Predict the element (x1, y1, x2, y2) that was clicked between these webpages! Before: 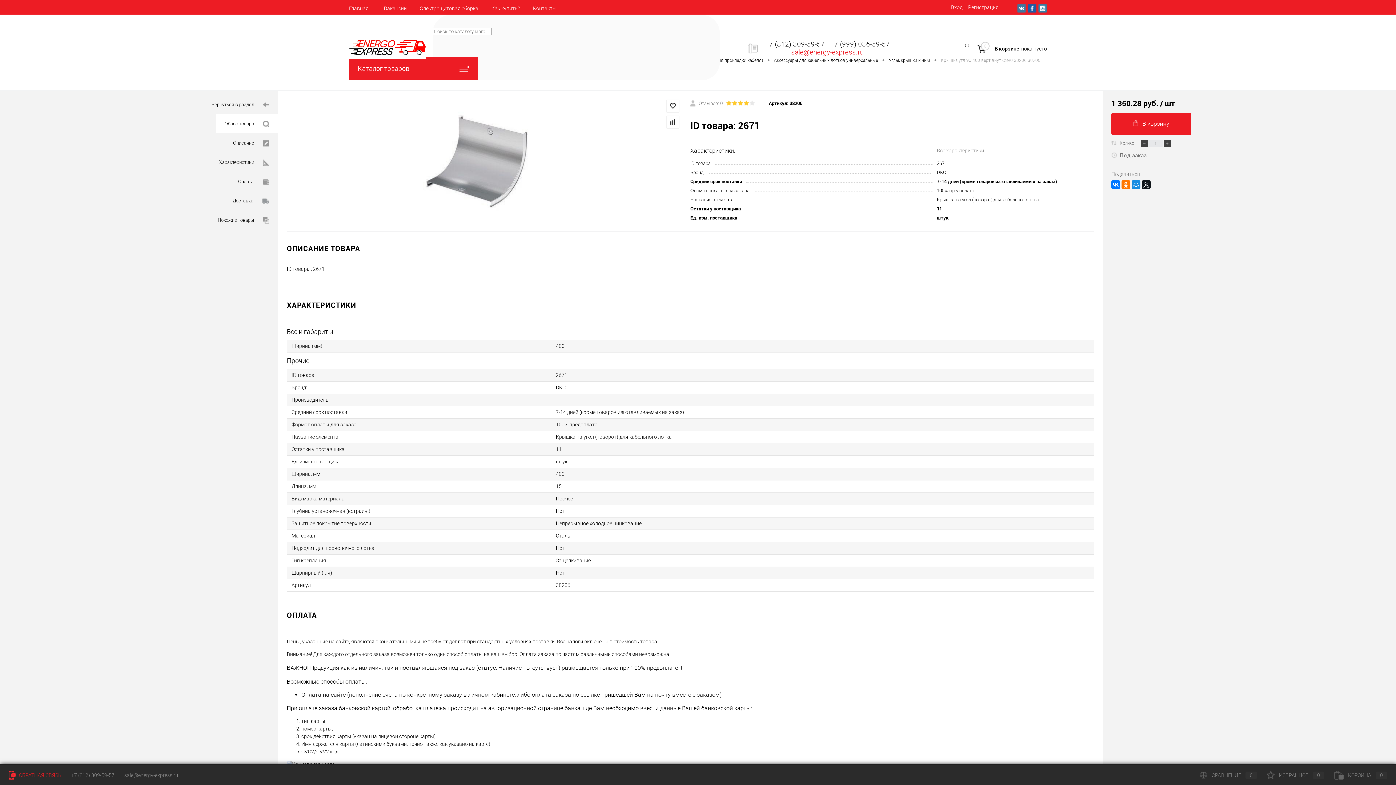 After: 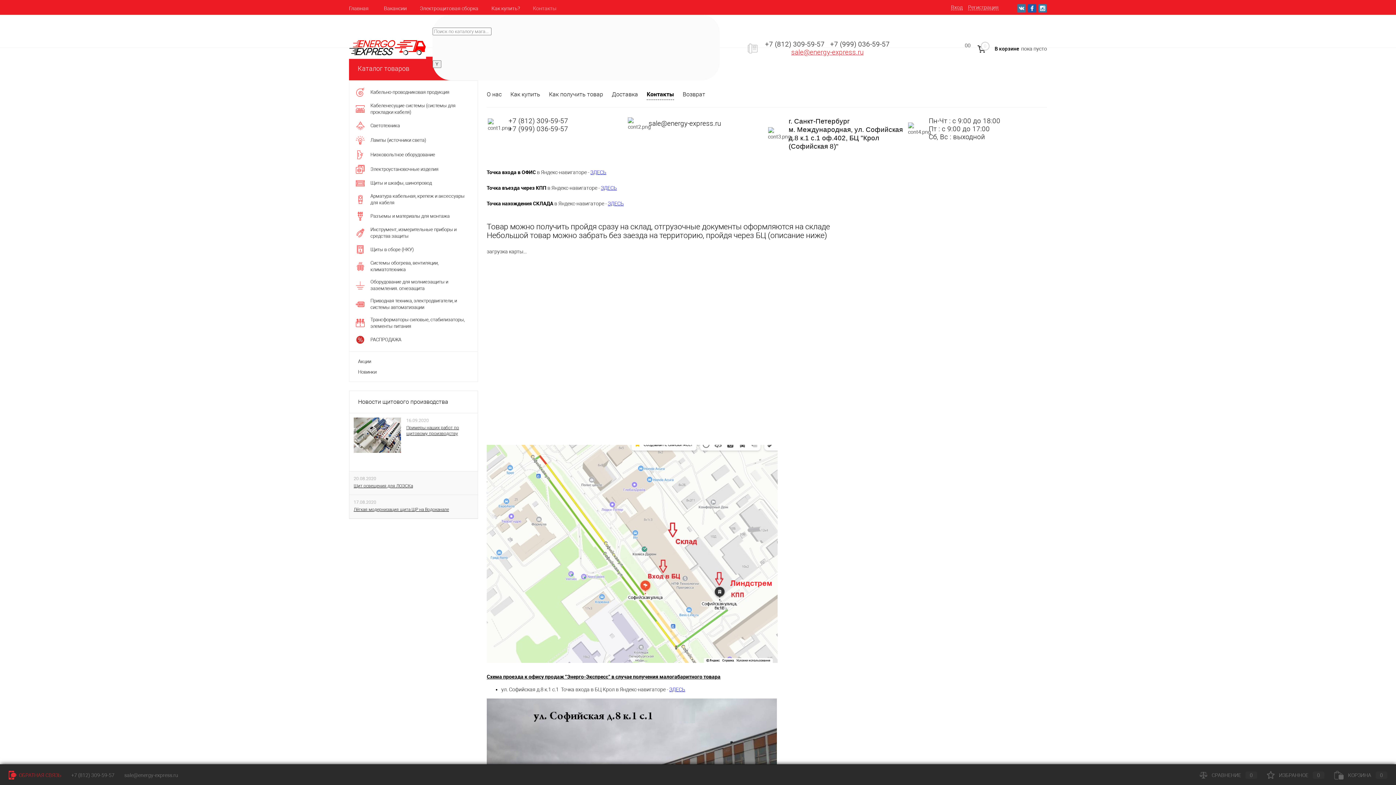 Action: bbox: (526, 0, 563, 15) label: Контакты